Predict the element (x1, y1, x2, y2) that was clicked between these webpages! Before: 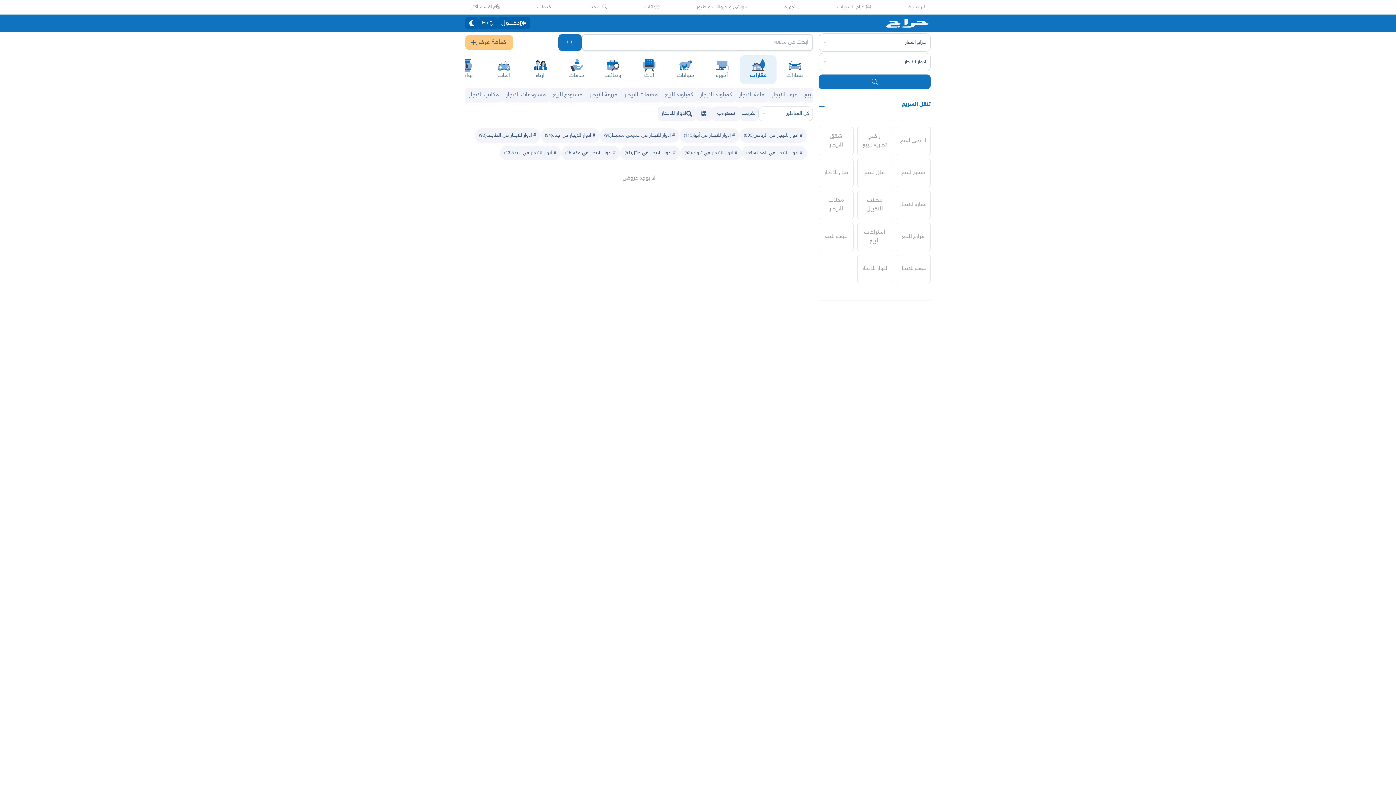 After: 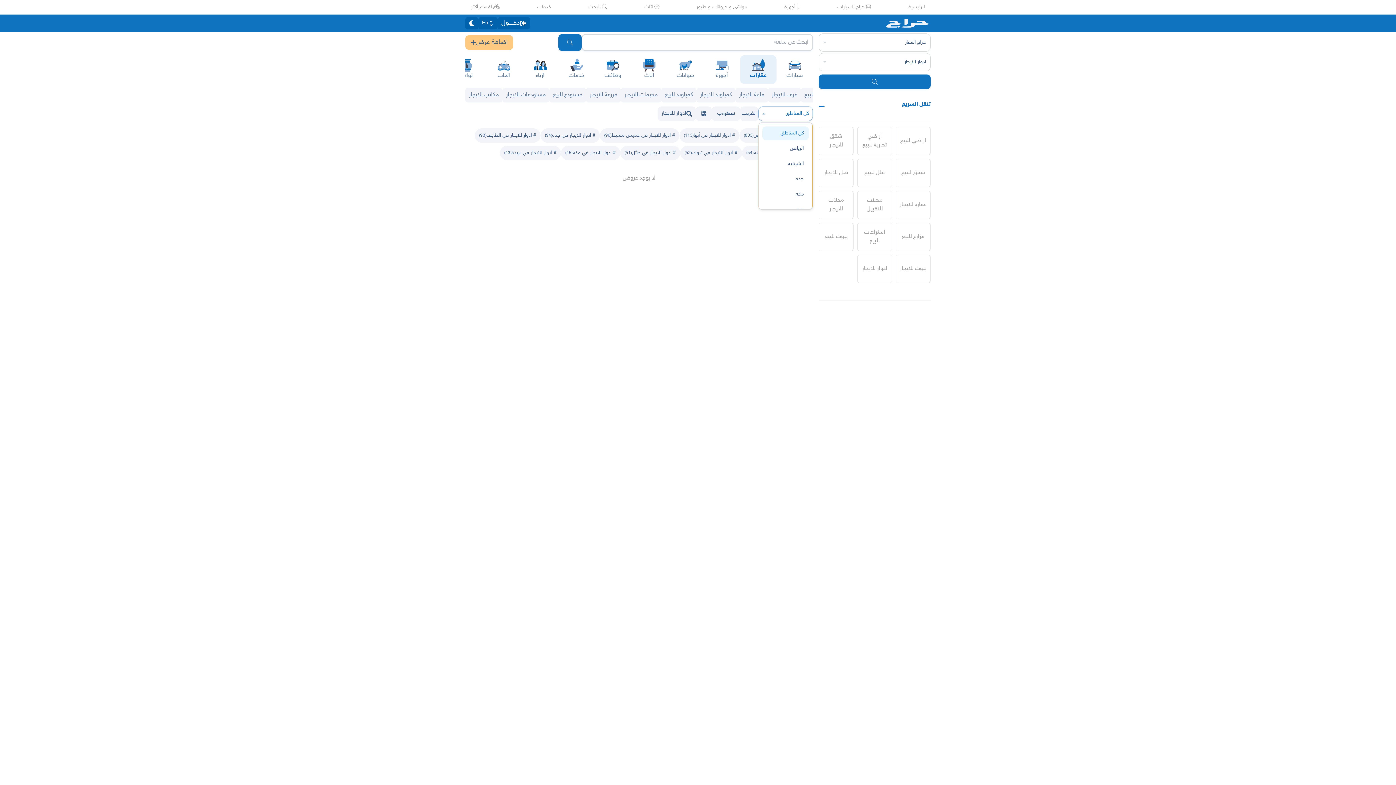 Action: bbox: (758, 106, 813, 121) label: كل المناطق